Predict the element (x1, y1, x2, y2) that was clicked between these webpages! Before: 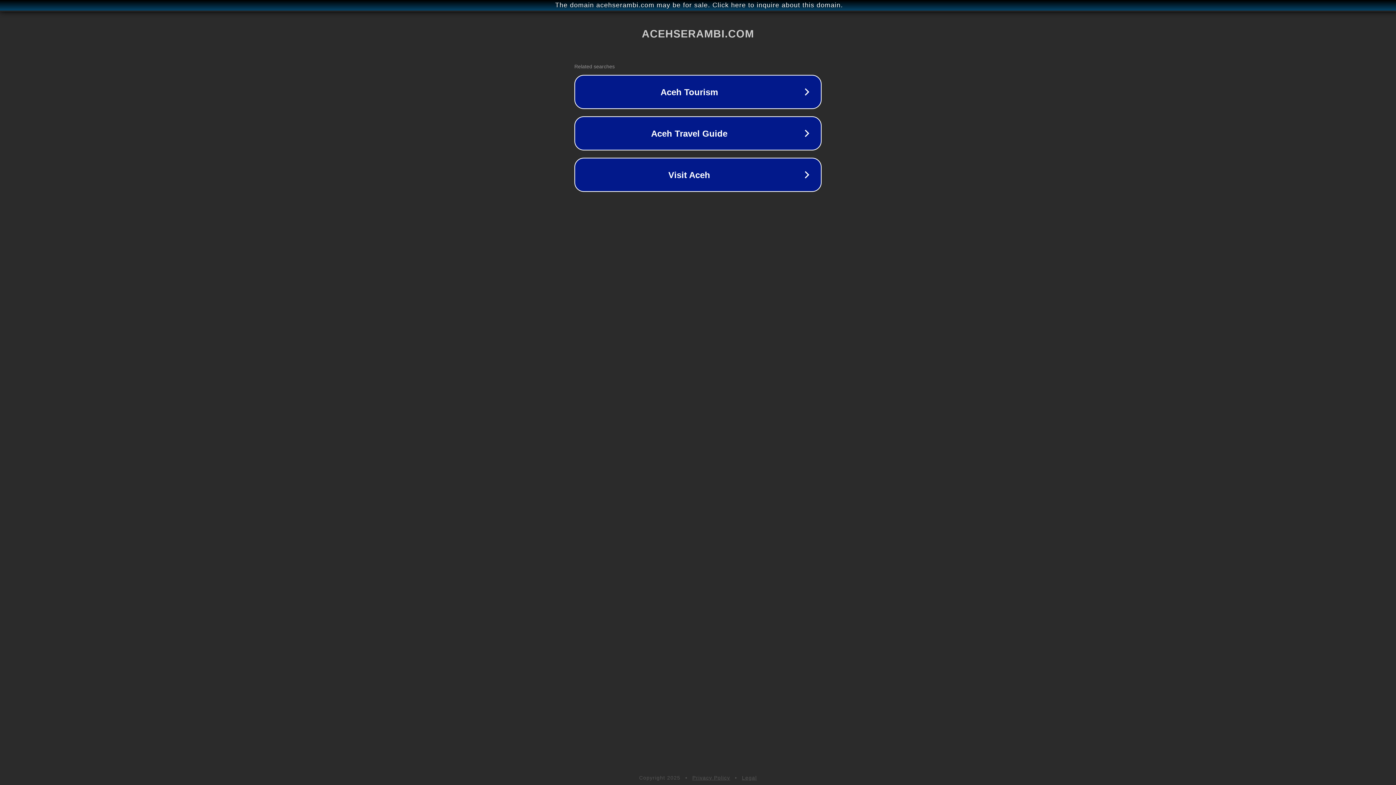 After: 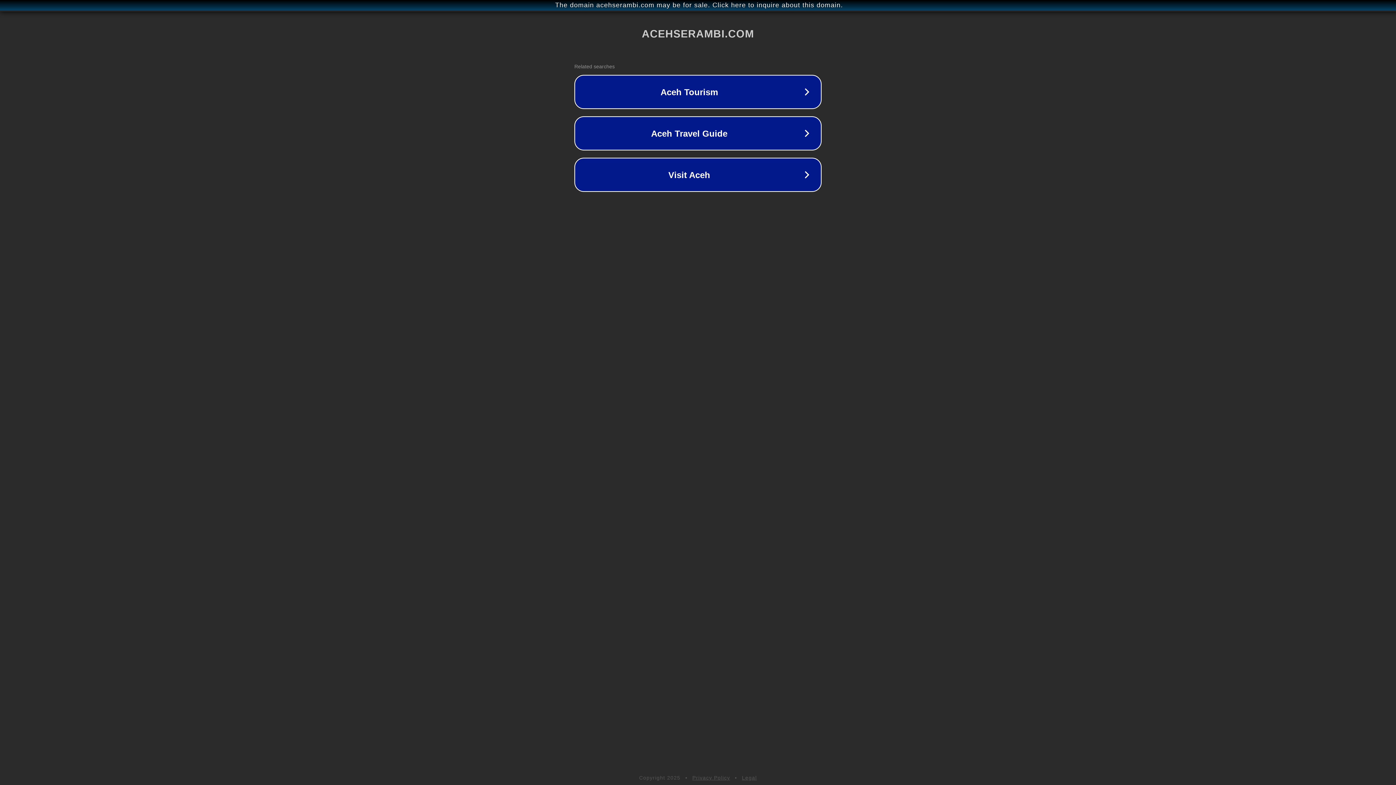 Action: label: Legal bbox: (742, 775, 757, 781)